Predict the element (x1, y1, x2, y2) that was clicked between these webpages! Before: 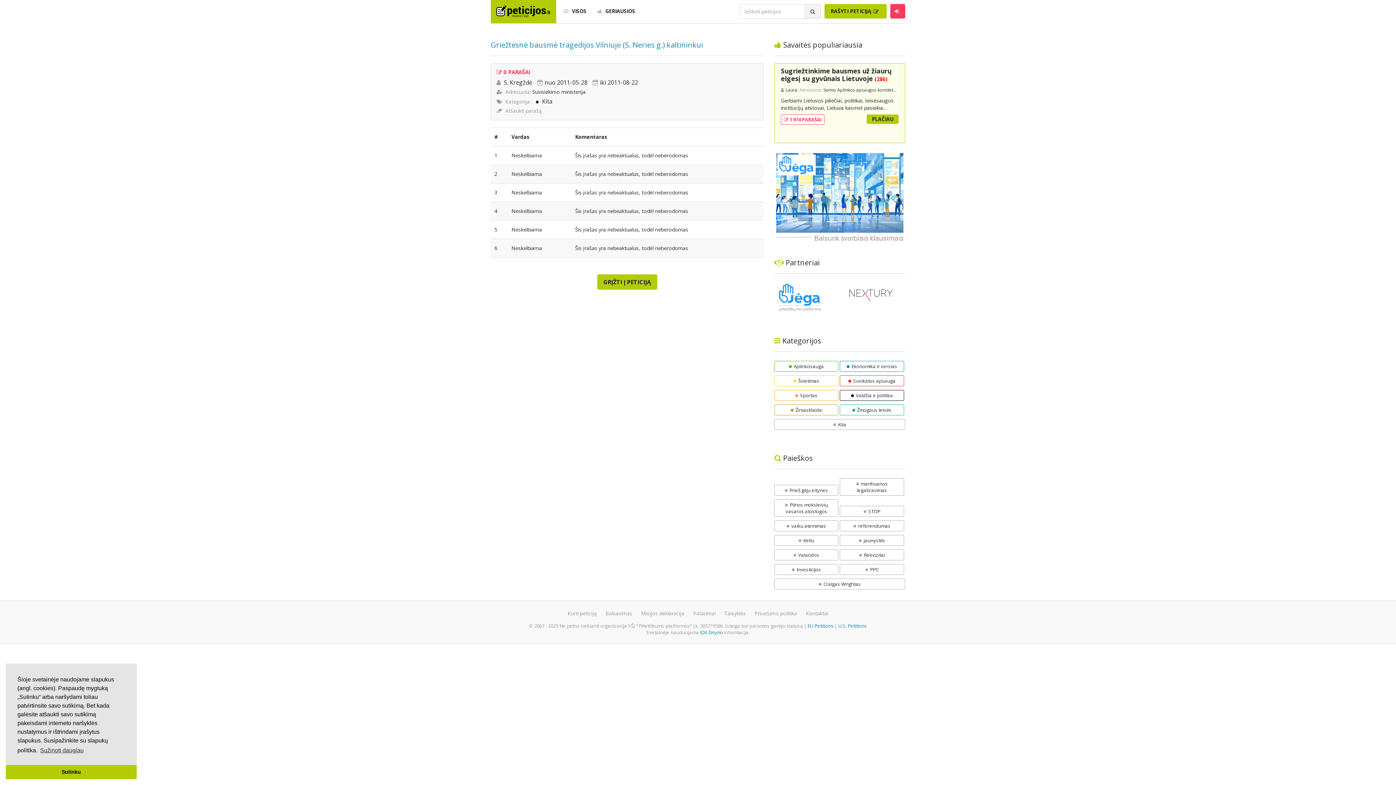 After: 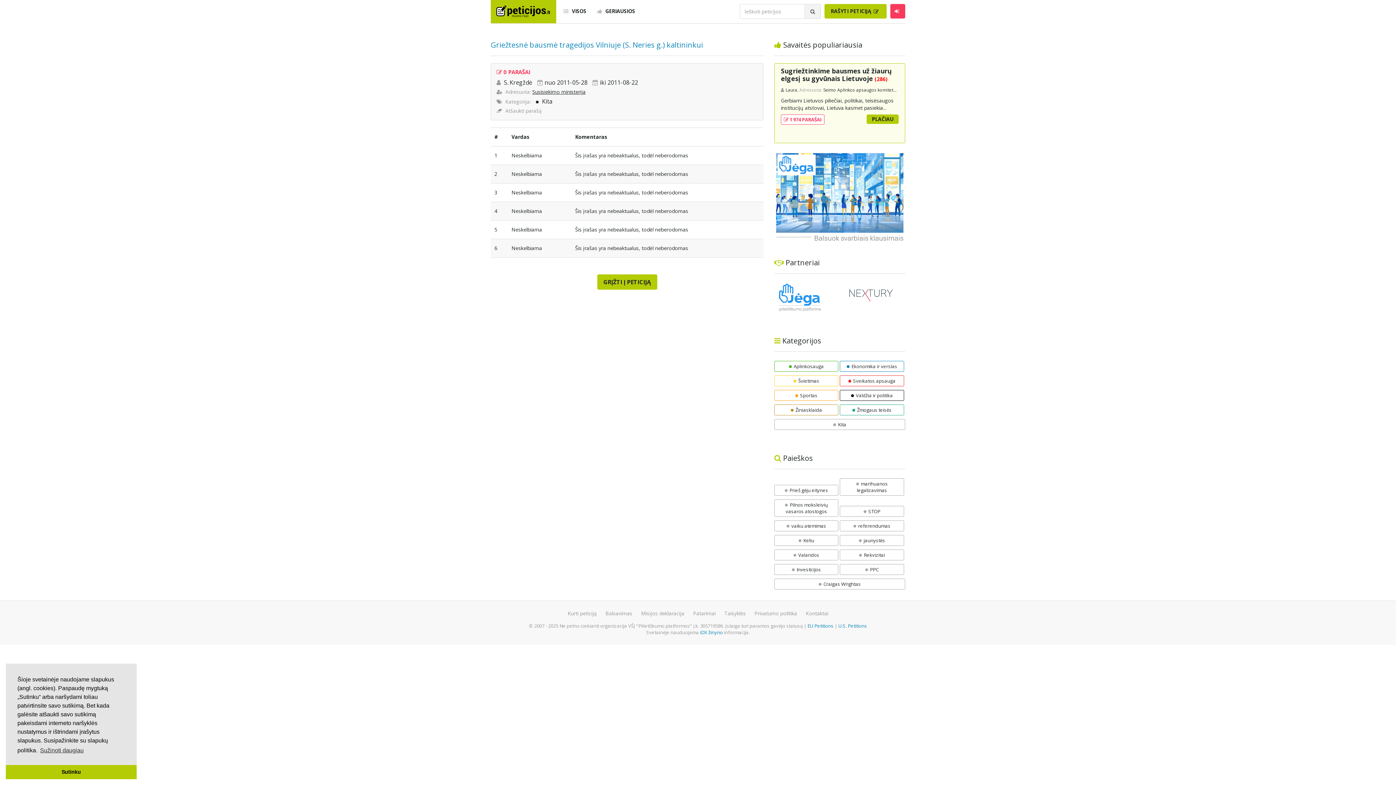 Action: bbox: (532, 88, 585, 95) label: Susisiekimo ministerija